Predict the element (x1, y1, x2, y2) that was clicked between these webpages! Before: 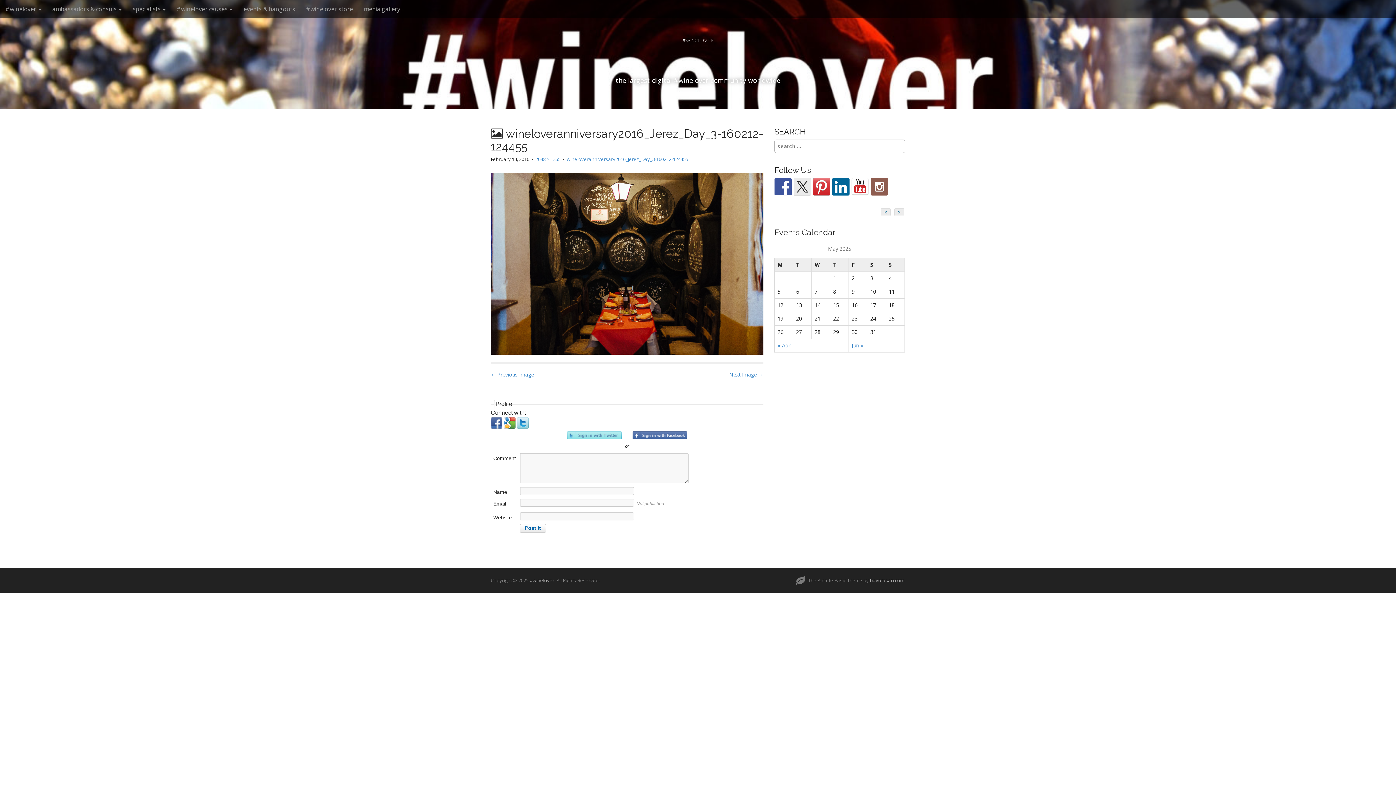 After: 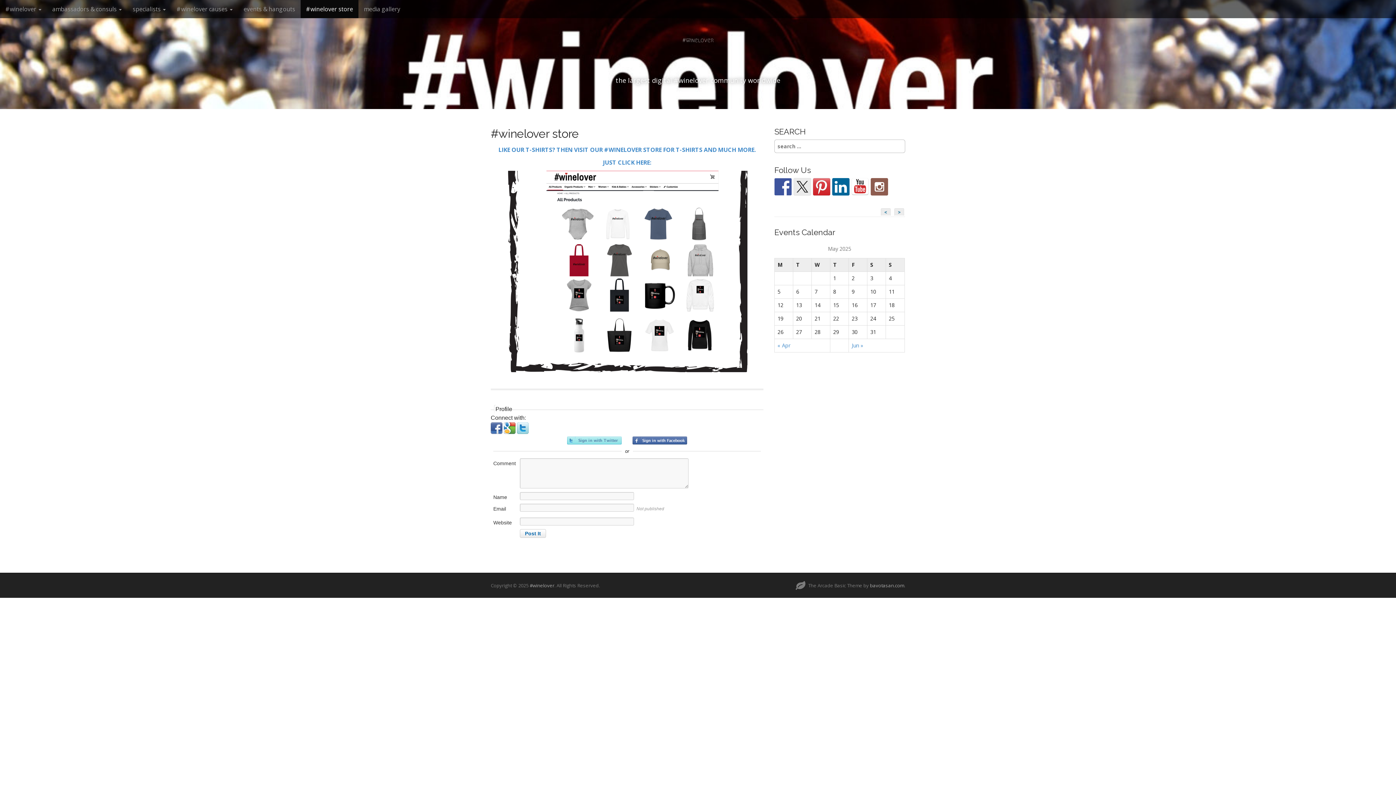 Action: bbox: (300, 0, 358, 18) label: #winelover store